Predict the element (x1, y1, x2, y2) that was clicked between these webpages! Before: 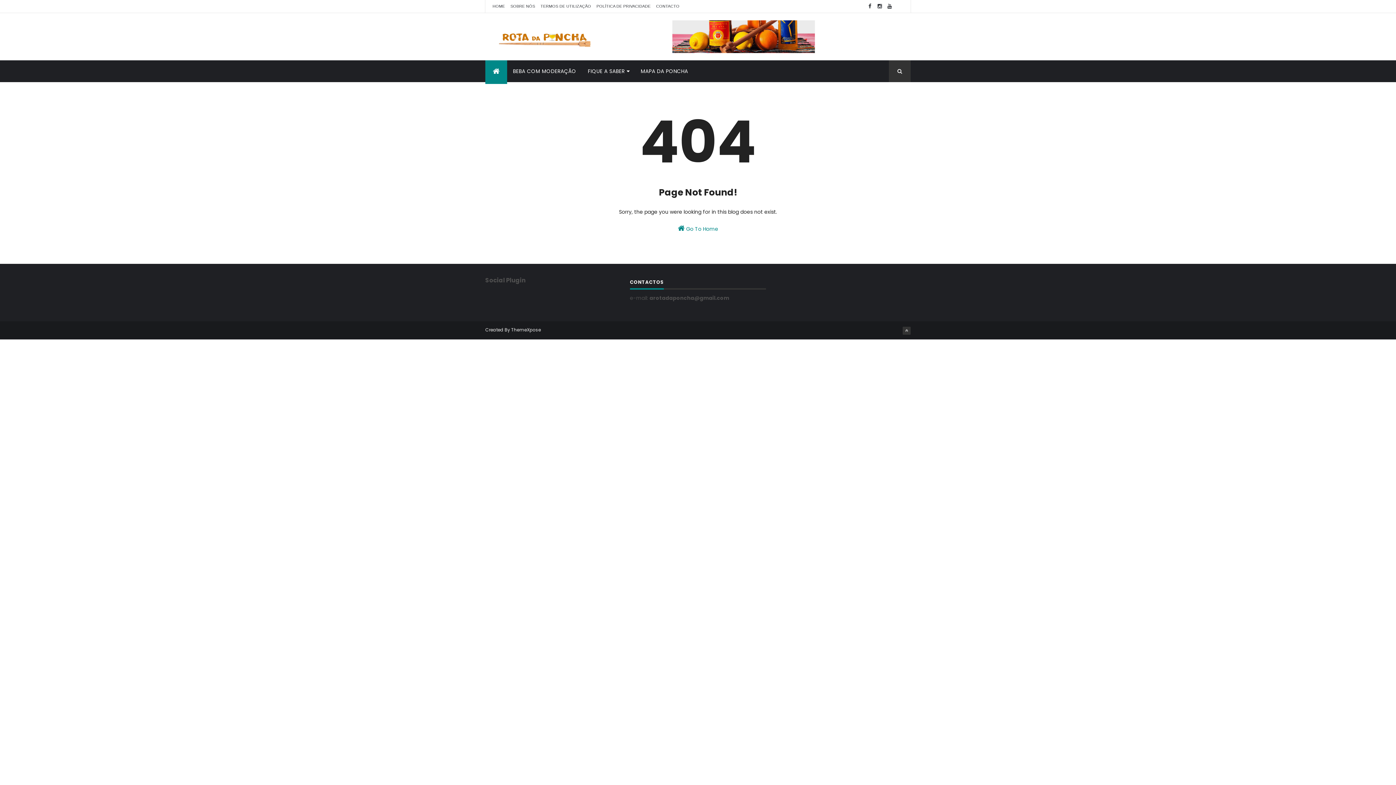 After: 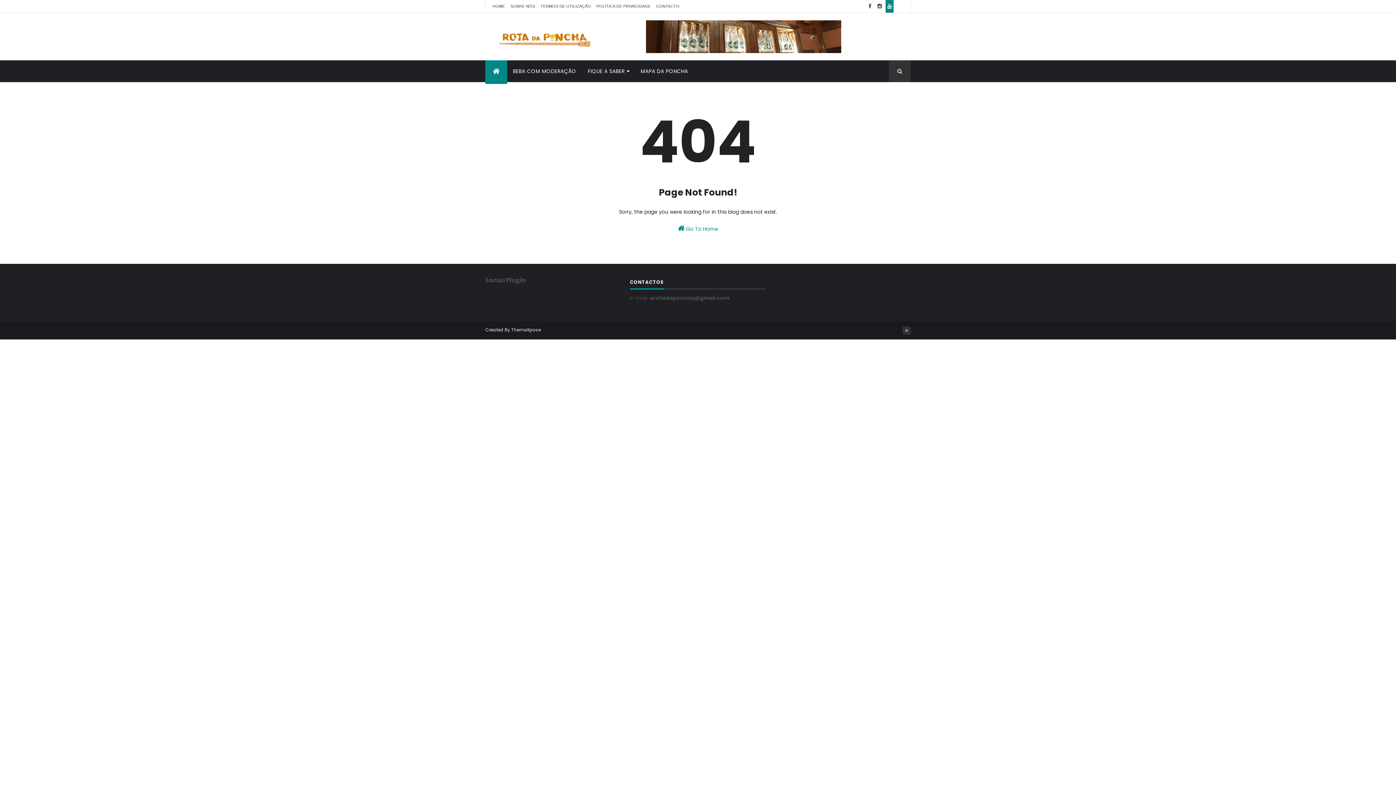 Action: bbox: (885, 0, 893, 12)